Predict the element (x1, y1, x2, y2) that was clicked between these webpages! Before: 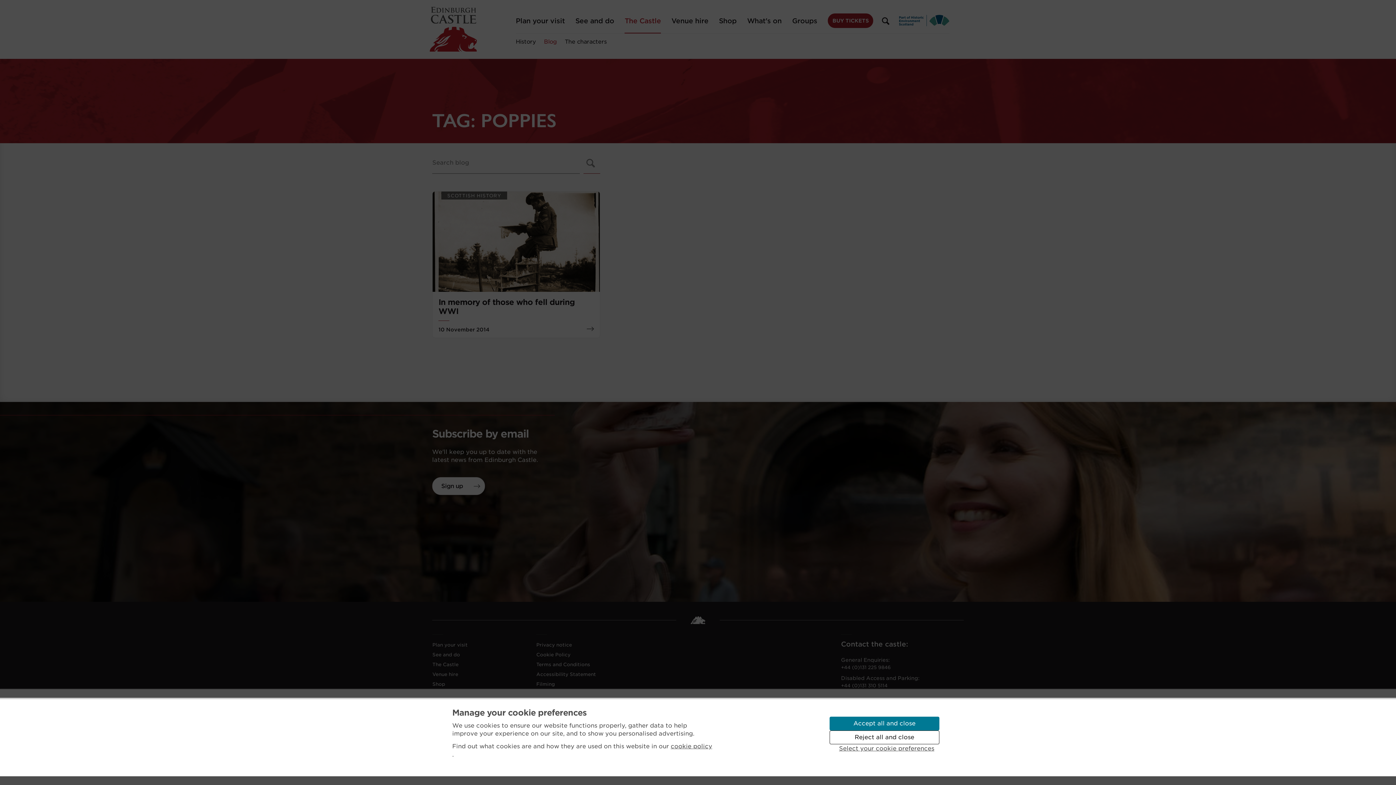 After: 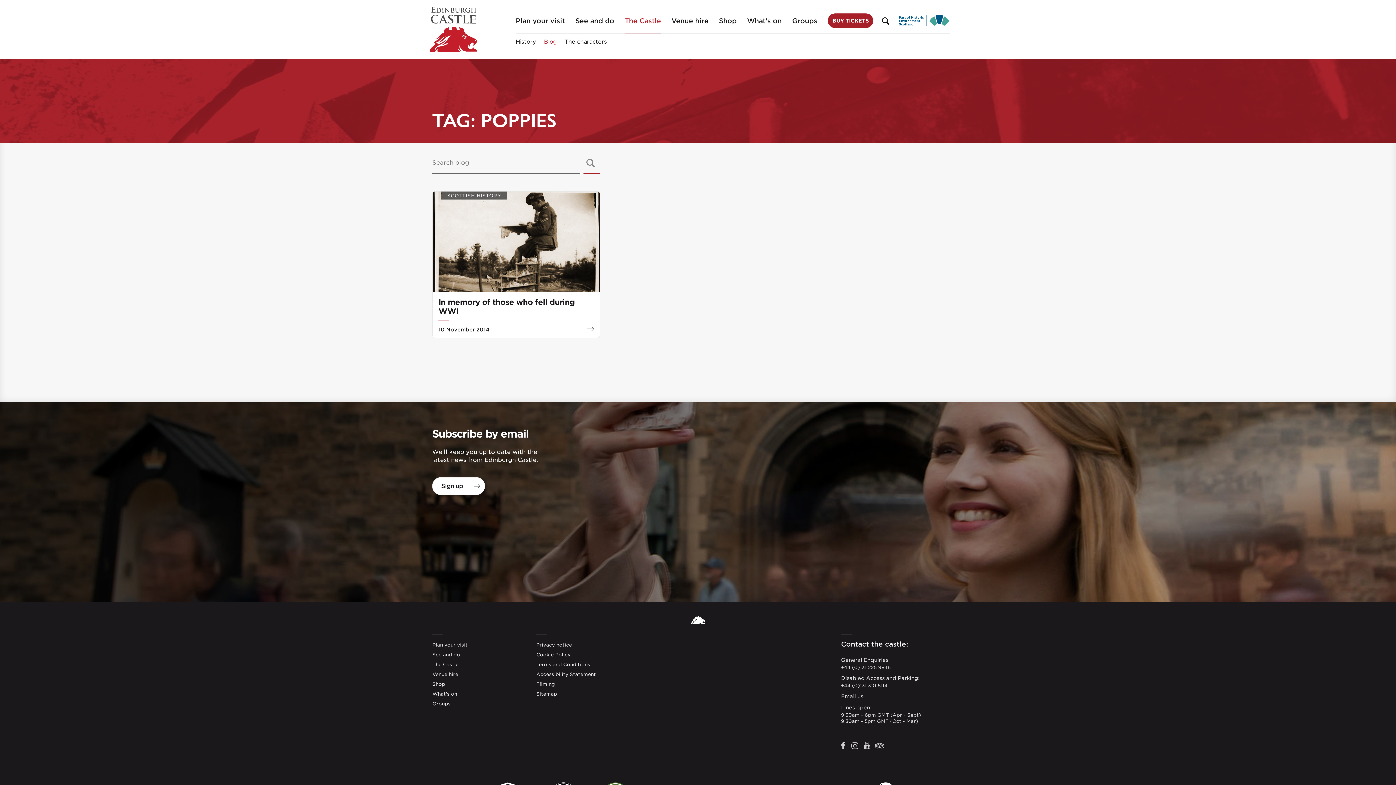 Action: bbox: (829, 717, 939, 730) label: Accept all and close